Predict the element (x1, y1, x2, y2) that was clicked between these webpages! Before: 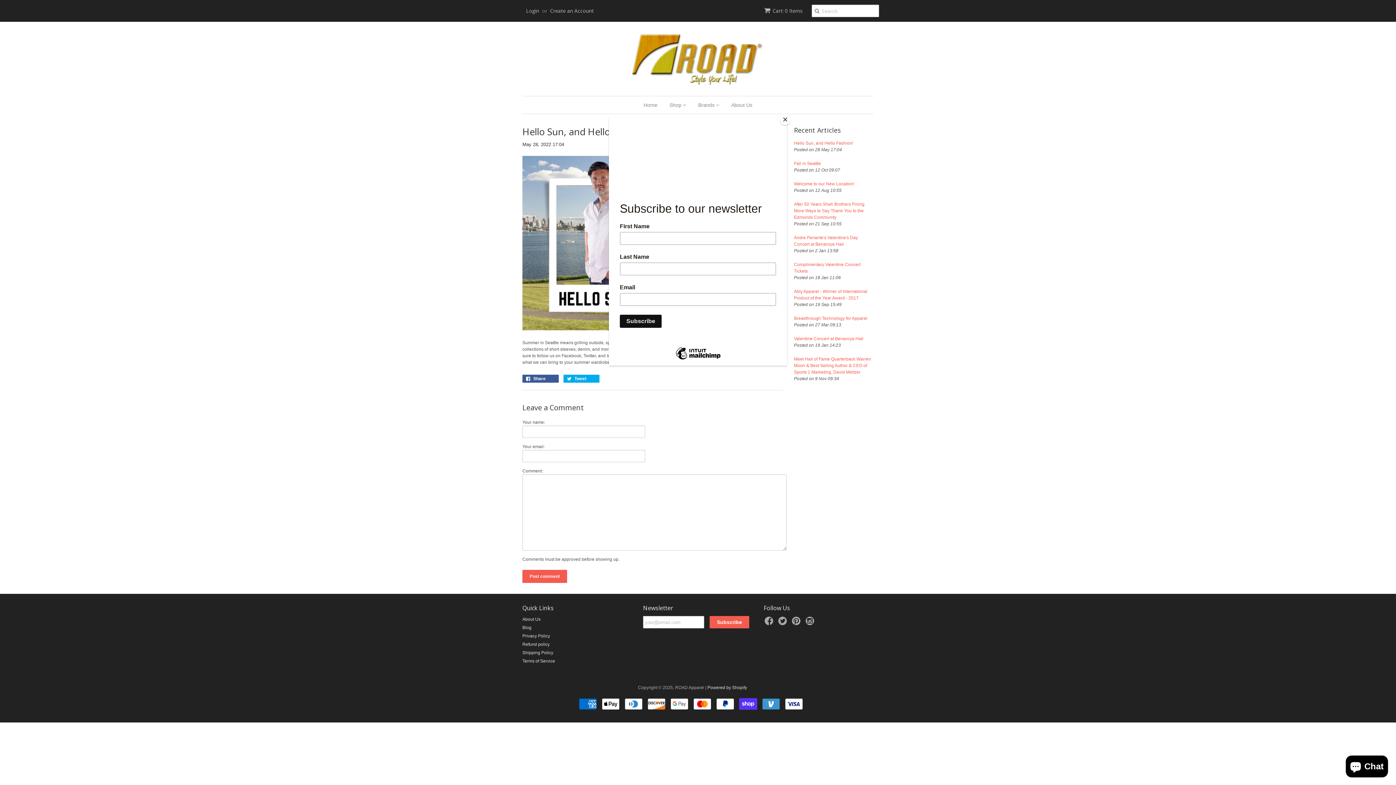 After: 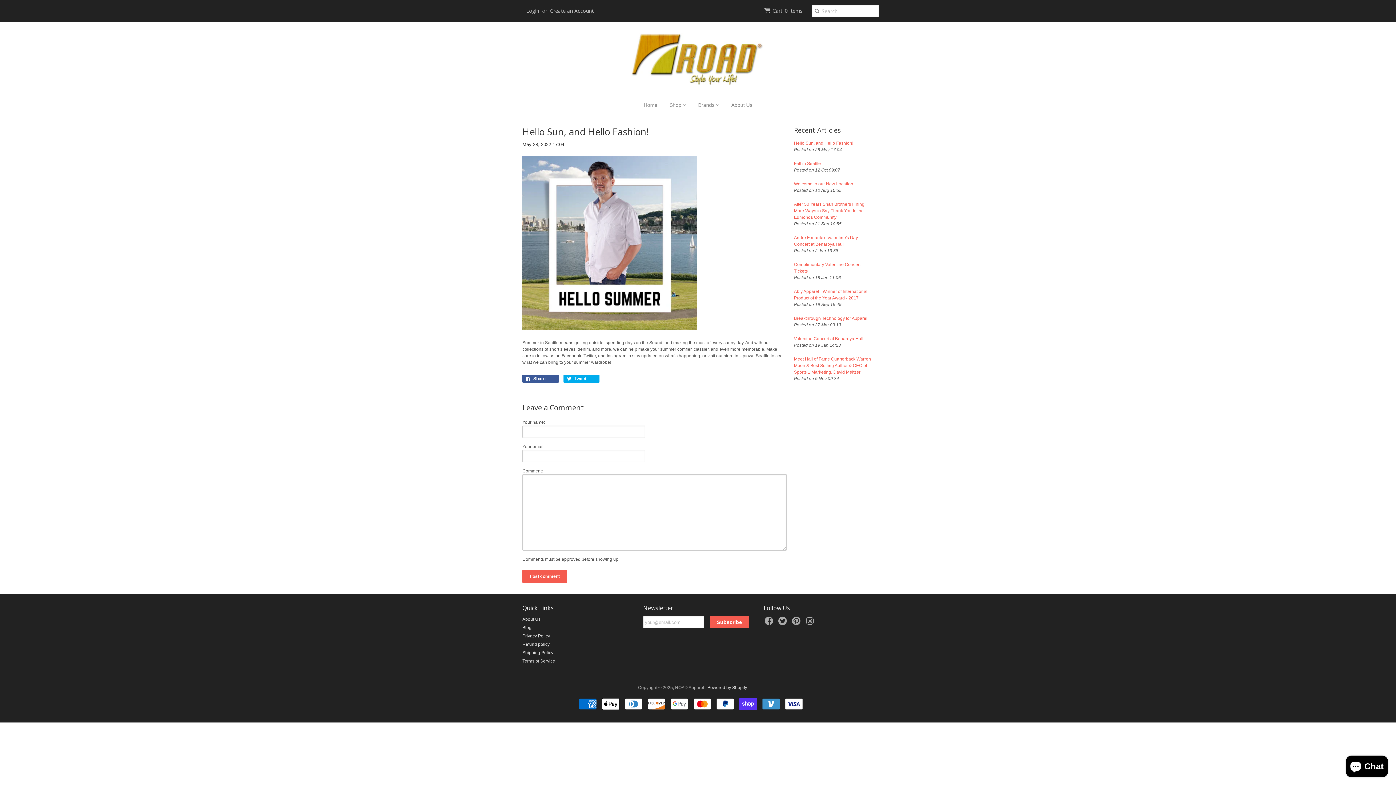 Action: bbox: (780, 114, 790, 125) label: Close